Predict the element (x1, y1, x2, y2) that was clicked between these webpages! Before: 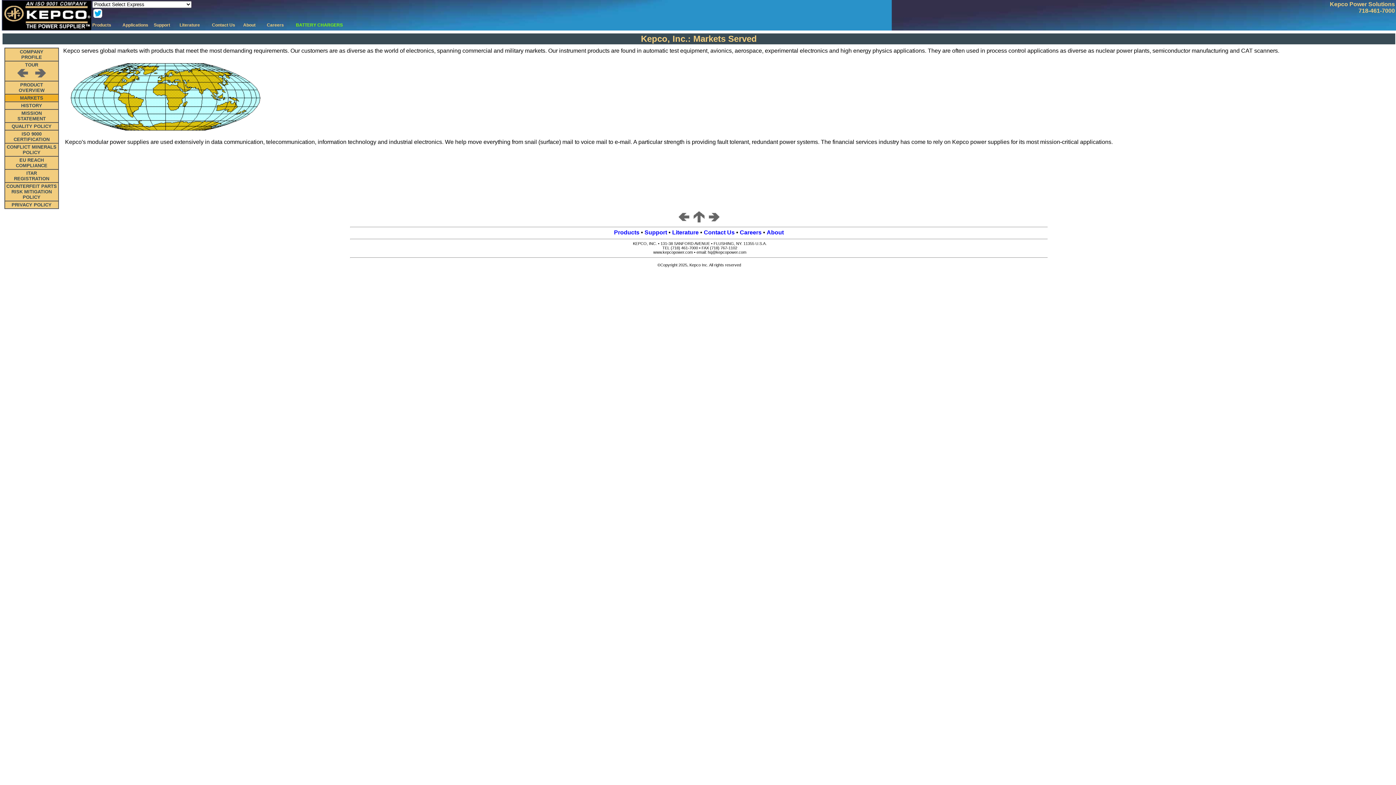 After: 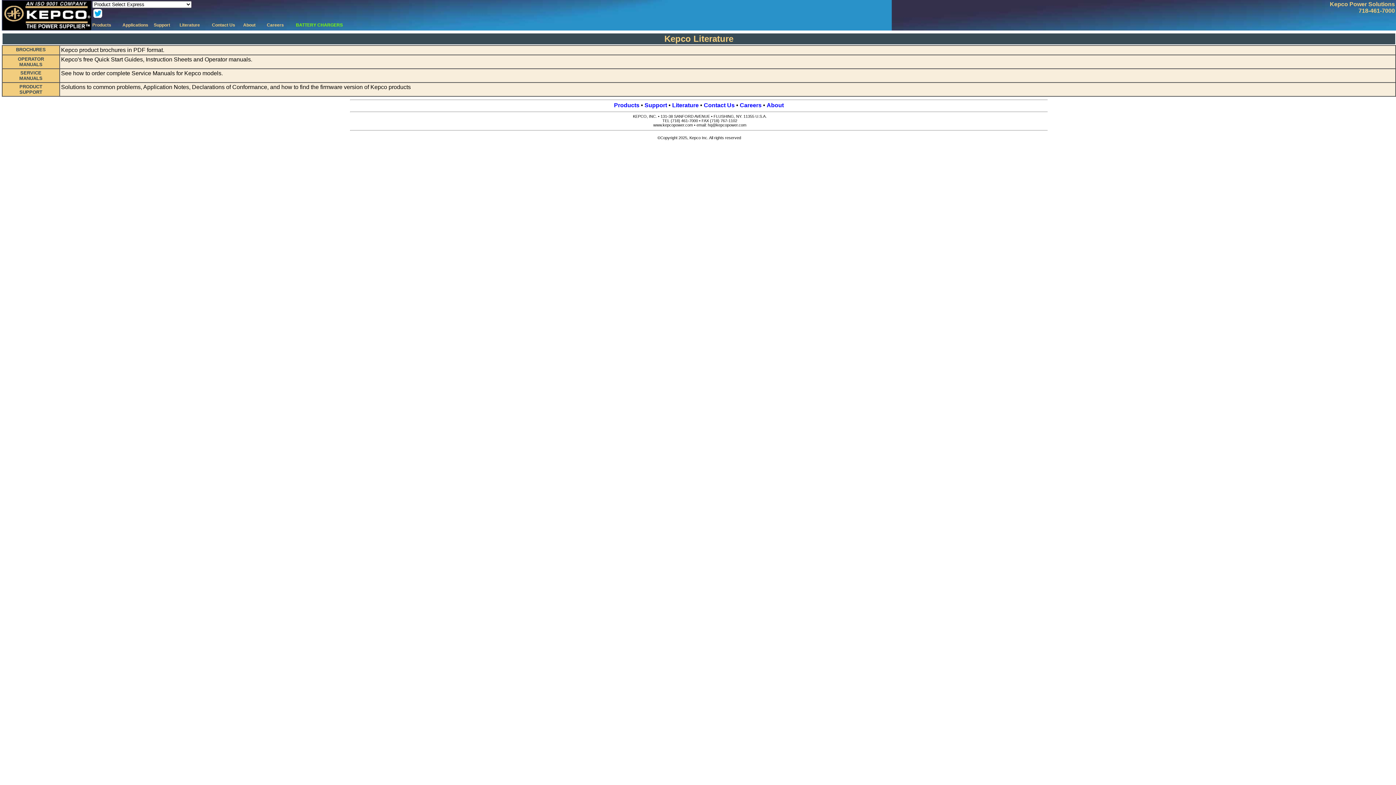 Action: label: Literature bbox: (179, 21, 208, 28)